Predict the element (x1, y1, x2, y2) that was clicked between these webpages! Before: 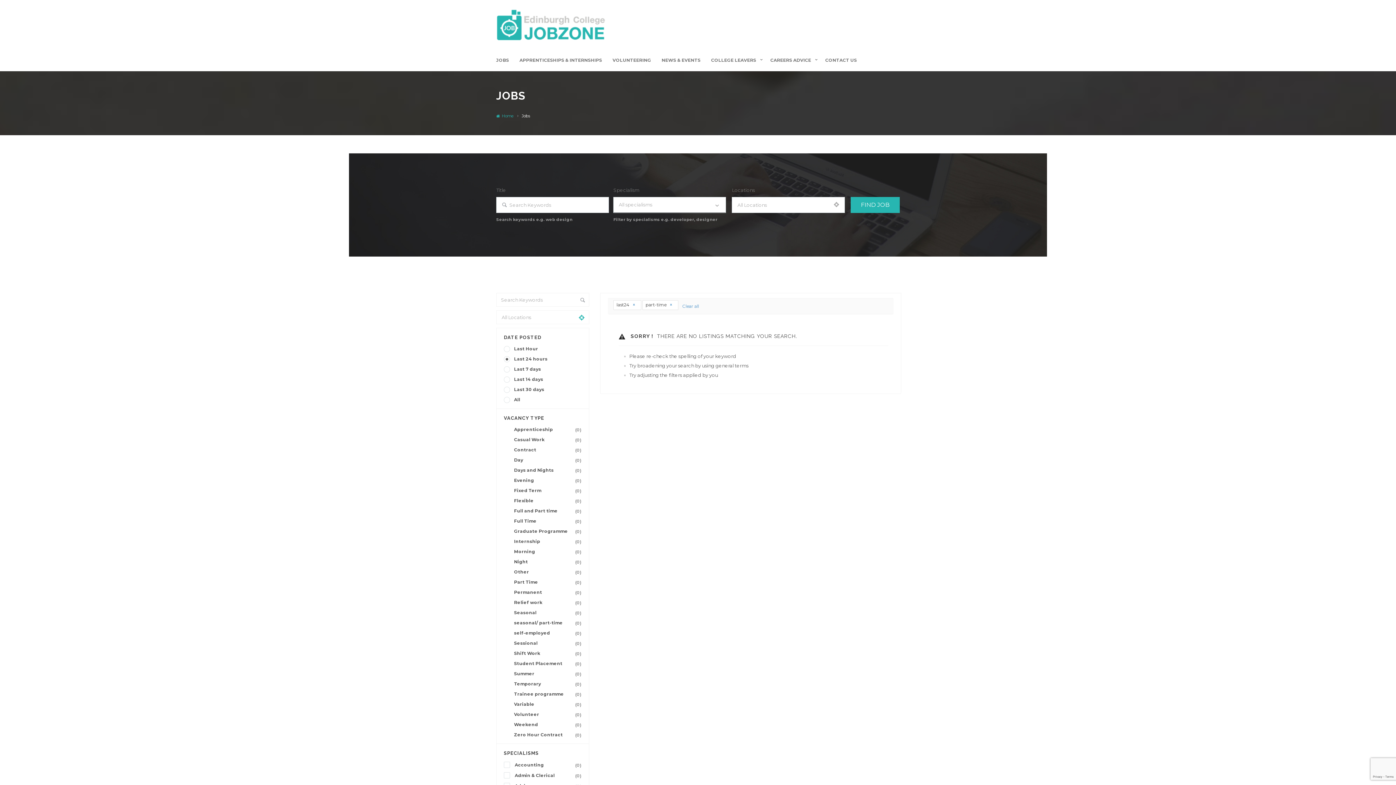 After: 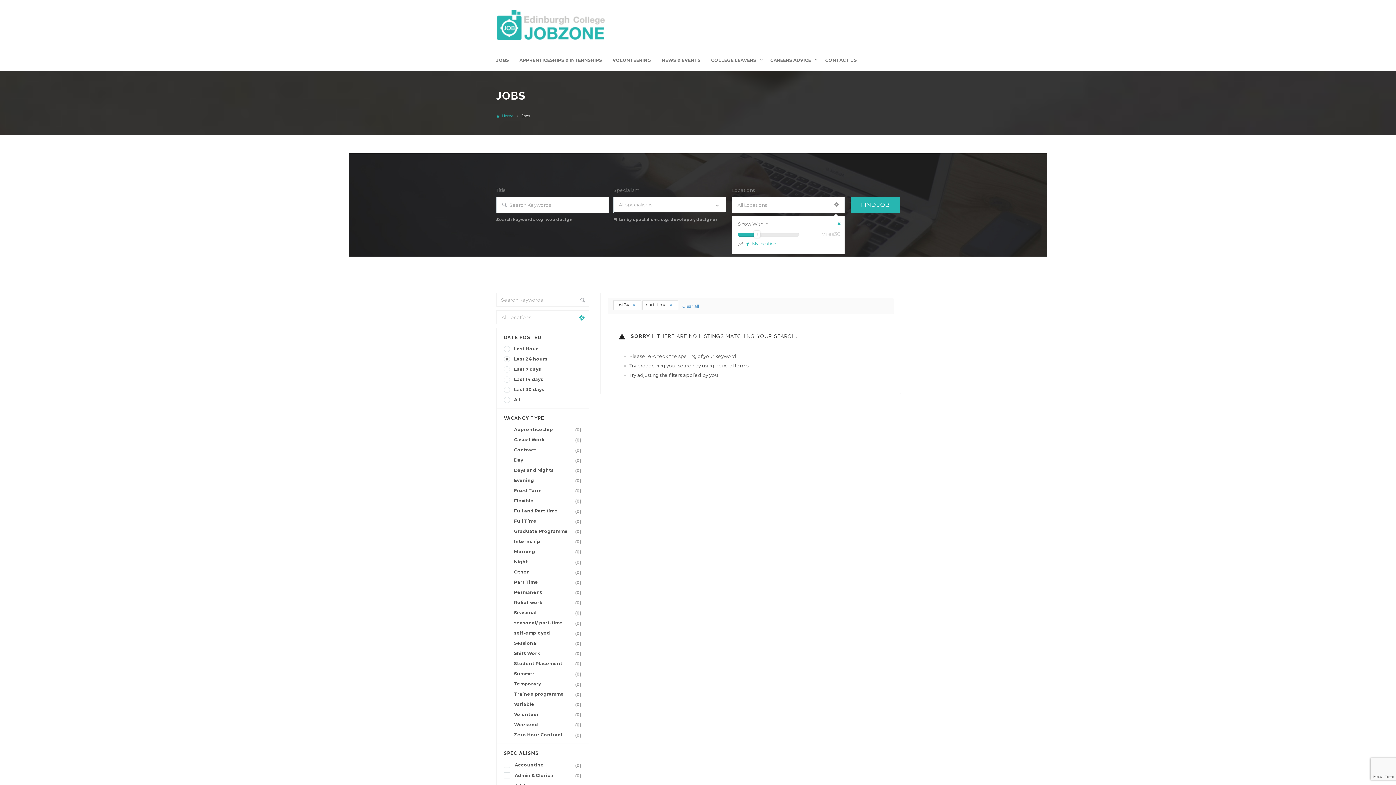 Action: bbox: (828, 197, 844, 211)